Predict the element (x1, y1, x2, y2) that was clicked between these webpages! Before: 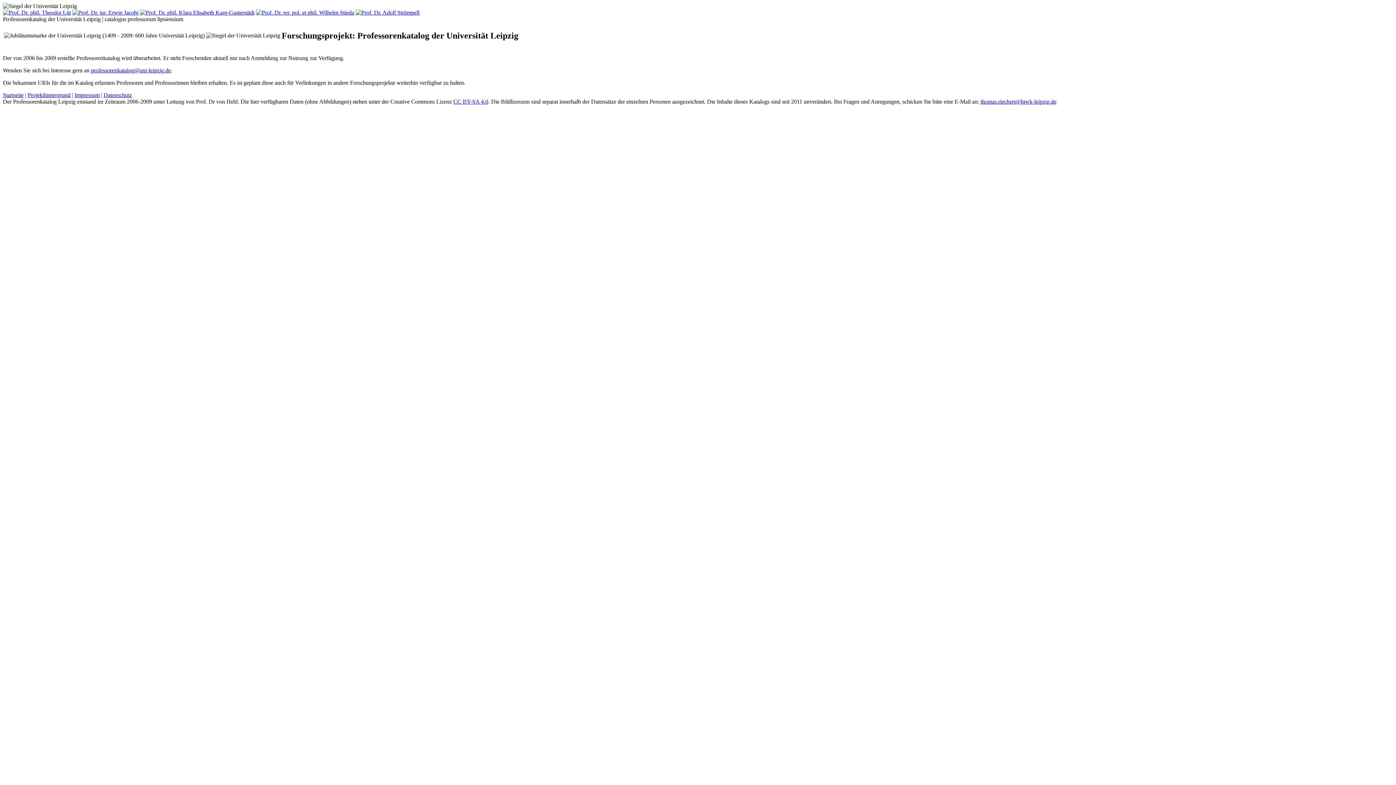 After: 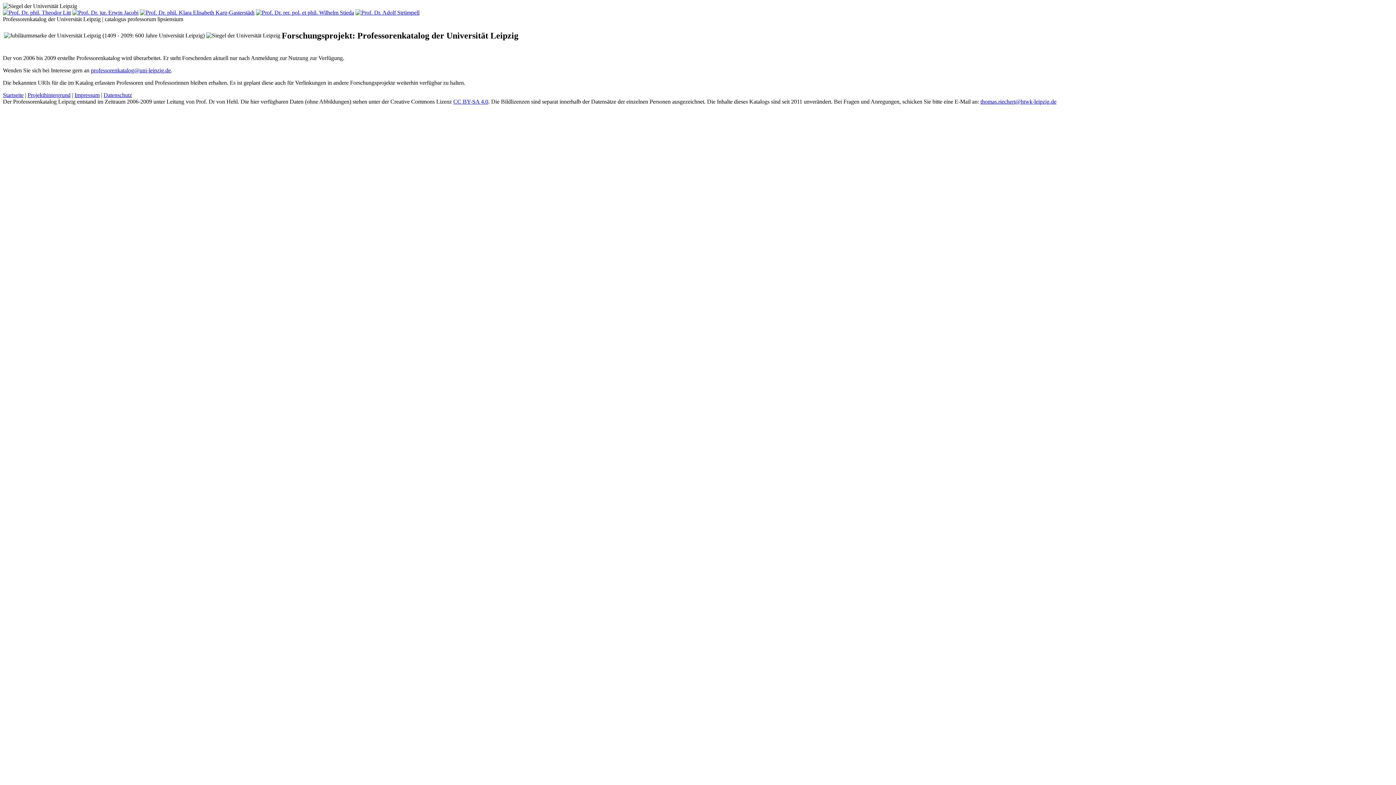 Action: label: thomas.riechert@htwk-leipzig.de bbox: (980, 98, 1056, 104)